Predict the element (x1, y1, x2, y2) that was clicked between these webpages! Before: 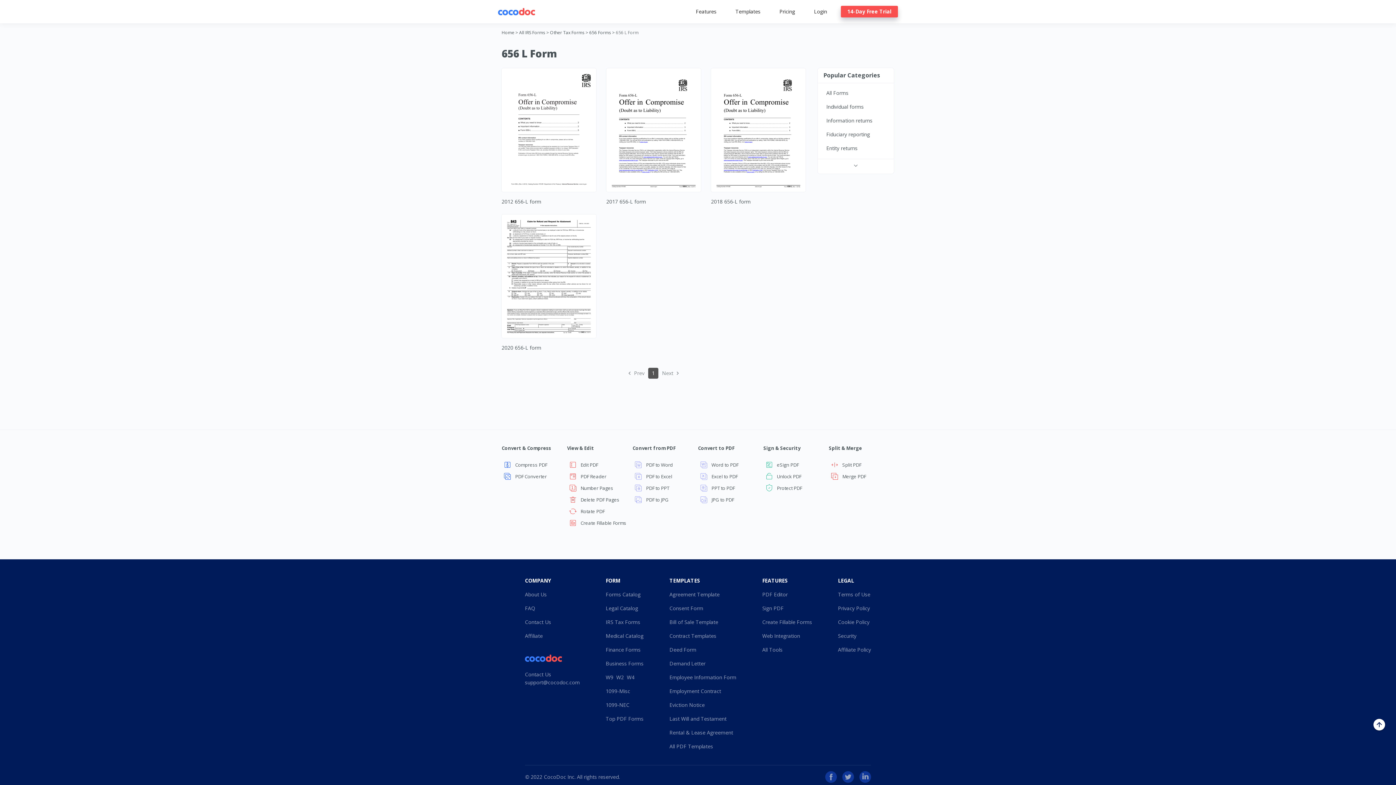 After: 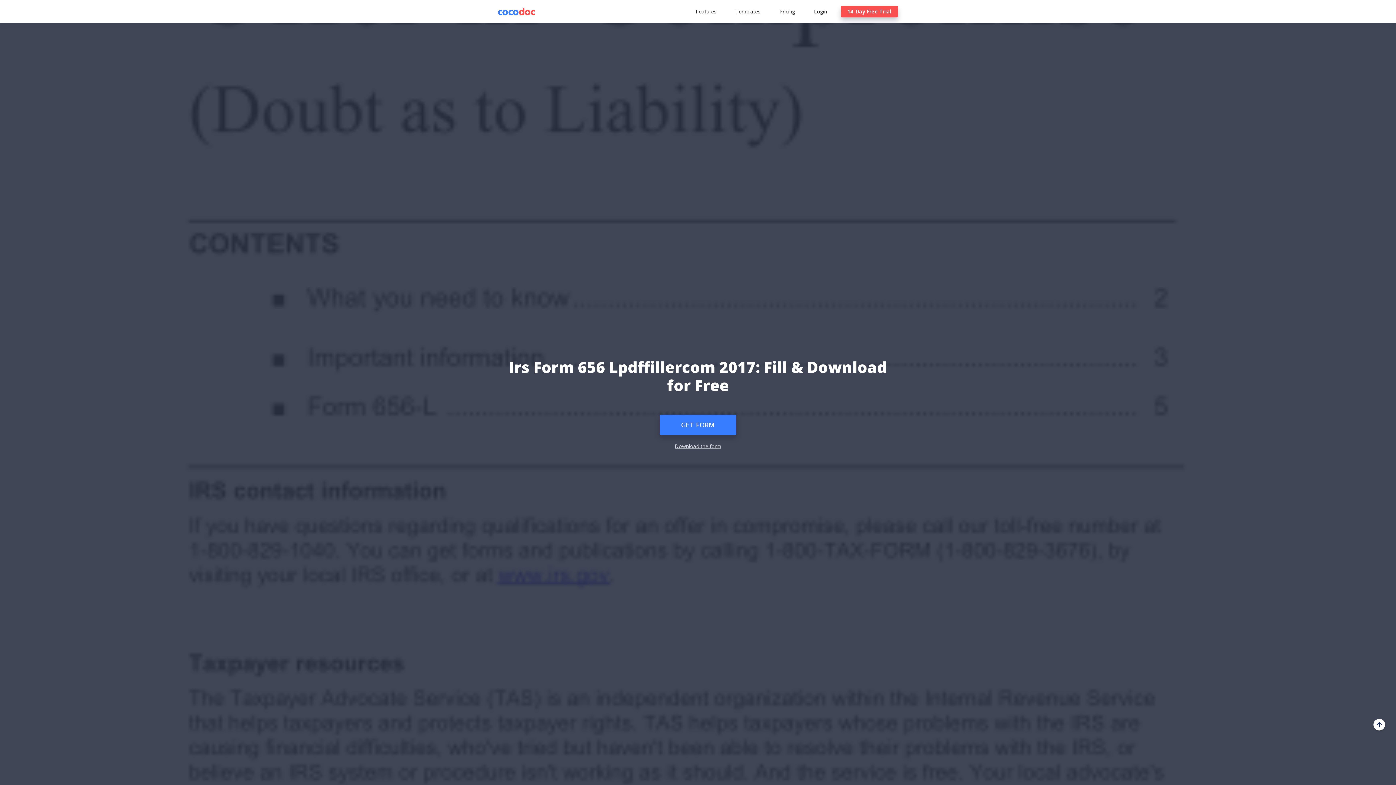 Action: label: 2017 656-L form bbox: (606, 198, 646, 205)